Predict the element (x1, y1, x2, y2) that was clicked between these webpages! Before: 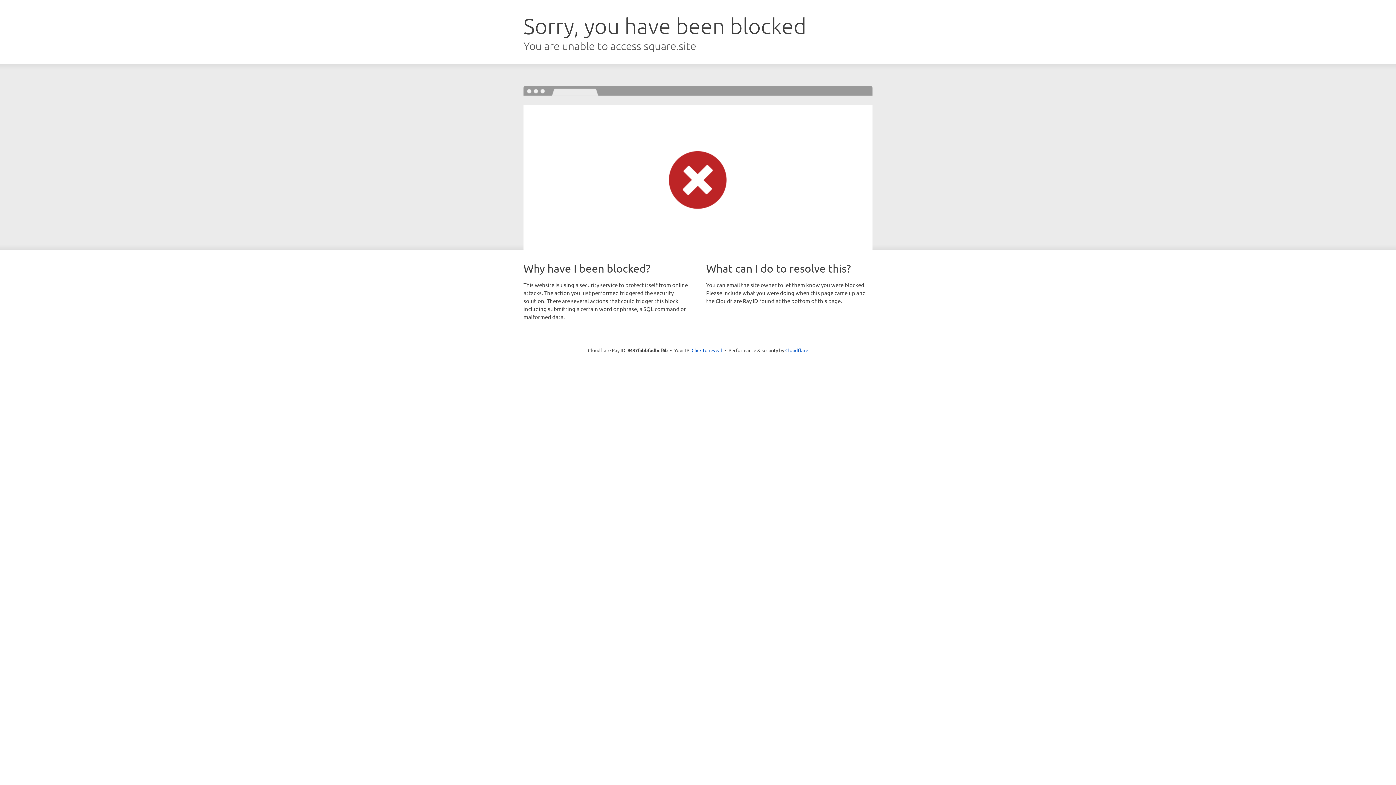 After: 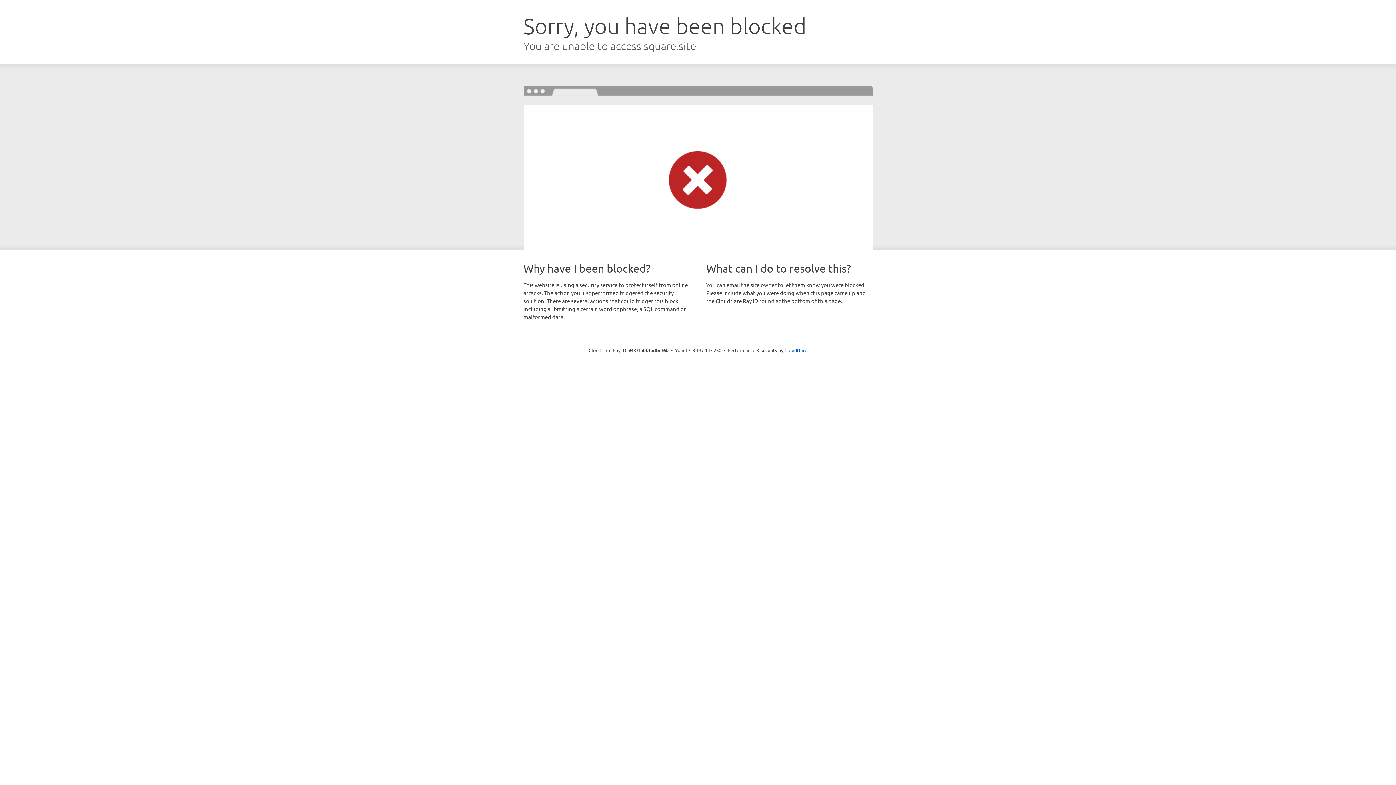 Action: bbox: (691, 346, 722, 353) label: Click to reveal